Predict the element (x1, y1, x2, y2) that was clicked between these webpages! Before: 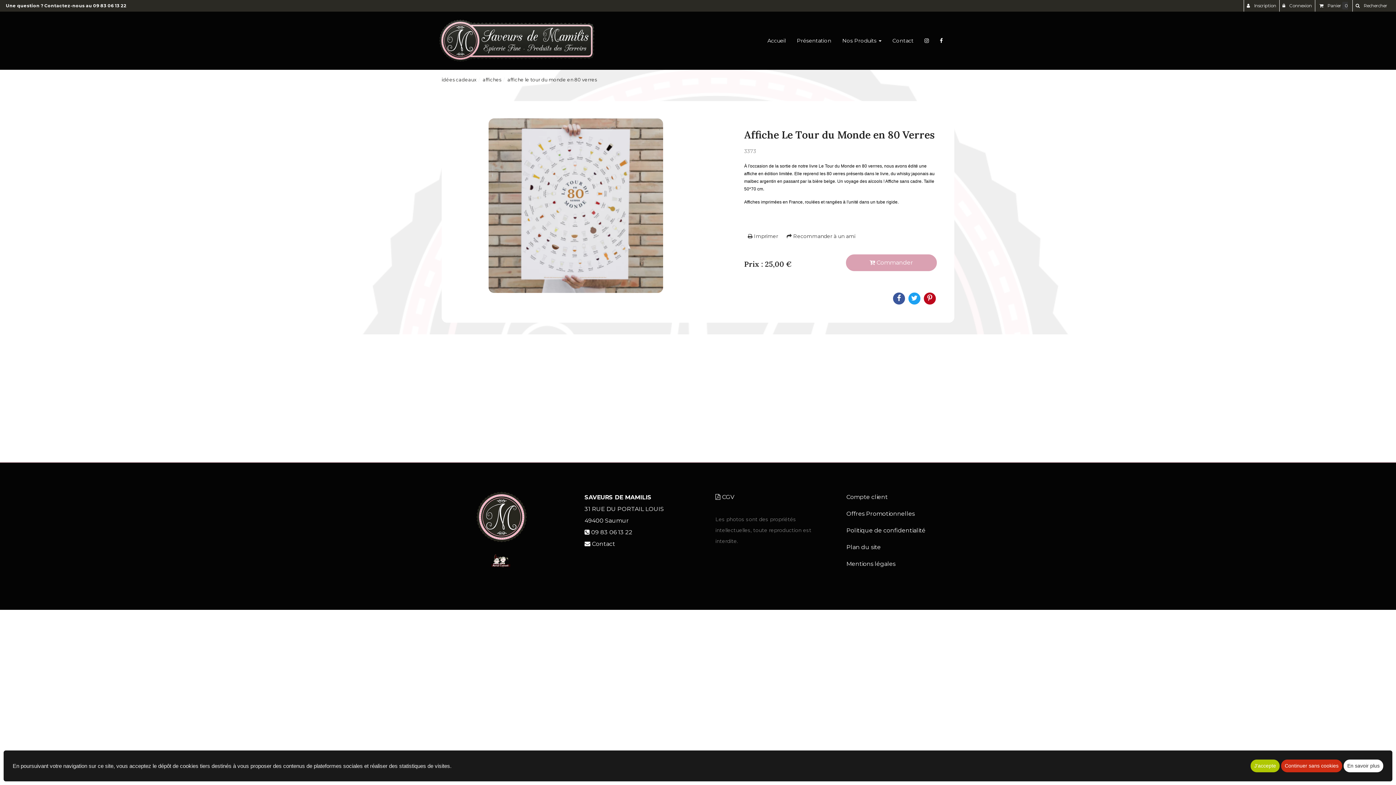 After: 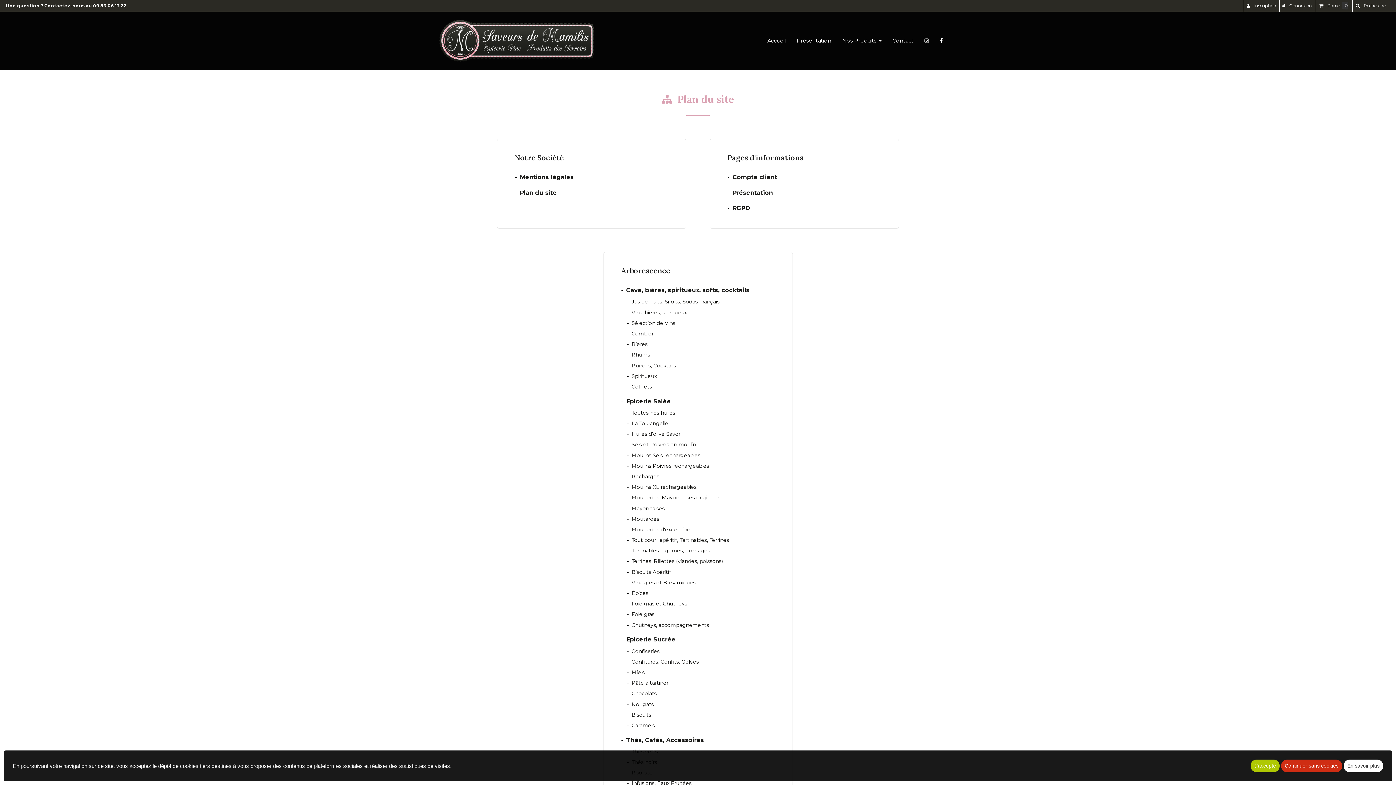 Action: bbox: (846, 544, 881, 550) label: Plan du site